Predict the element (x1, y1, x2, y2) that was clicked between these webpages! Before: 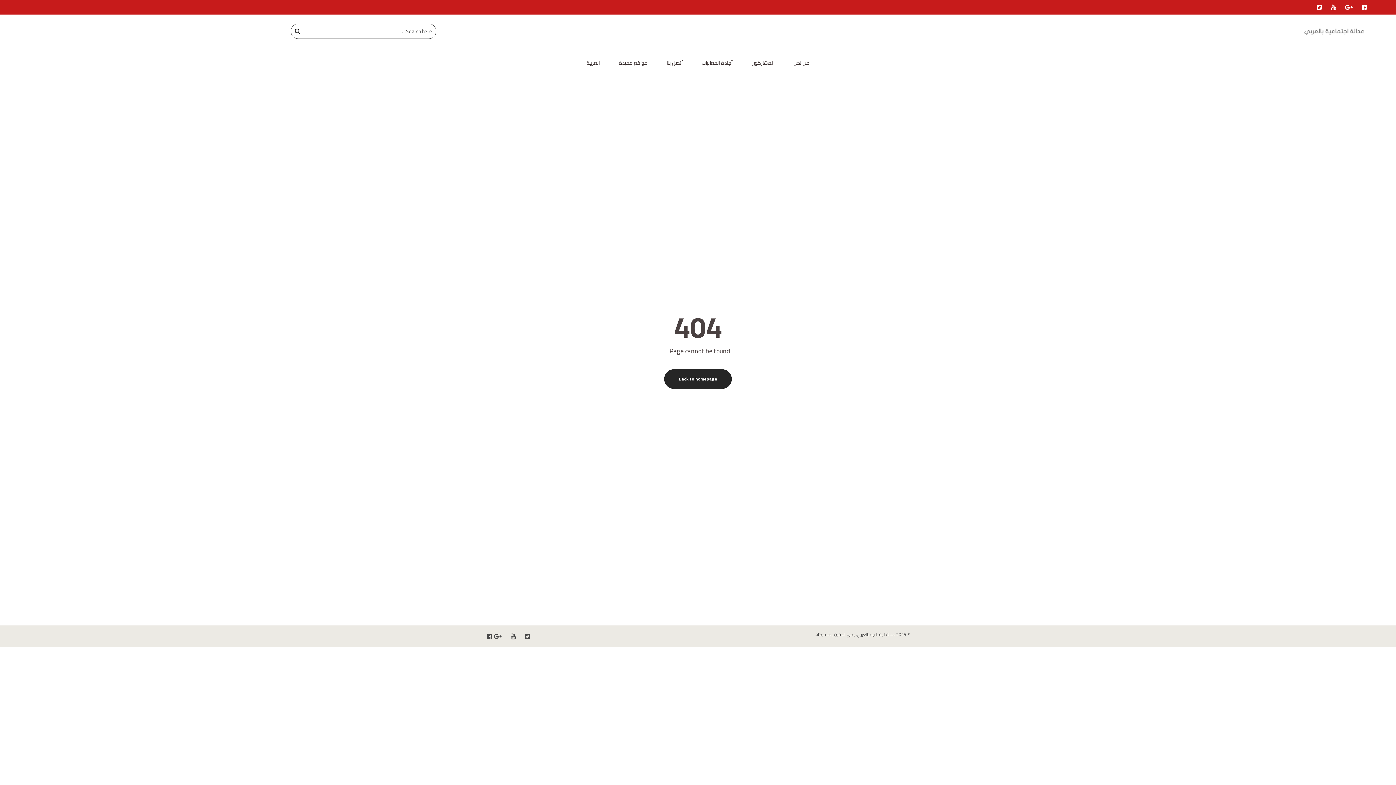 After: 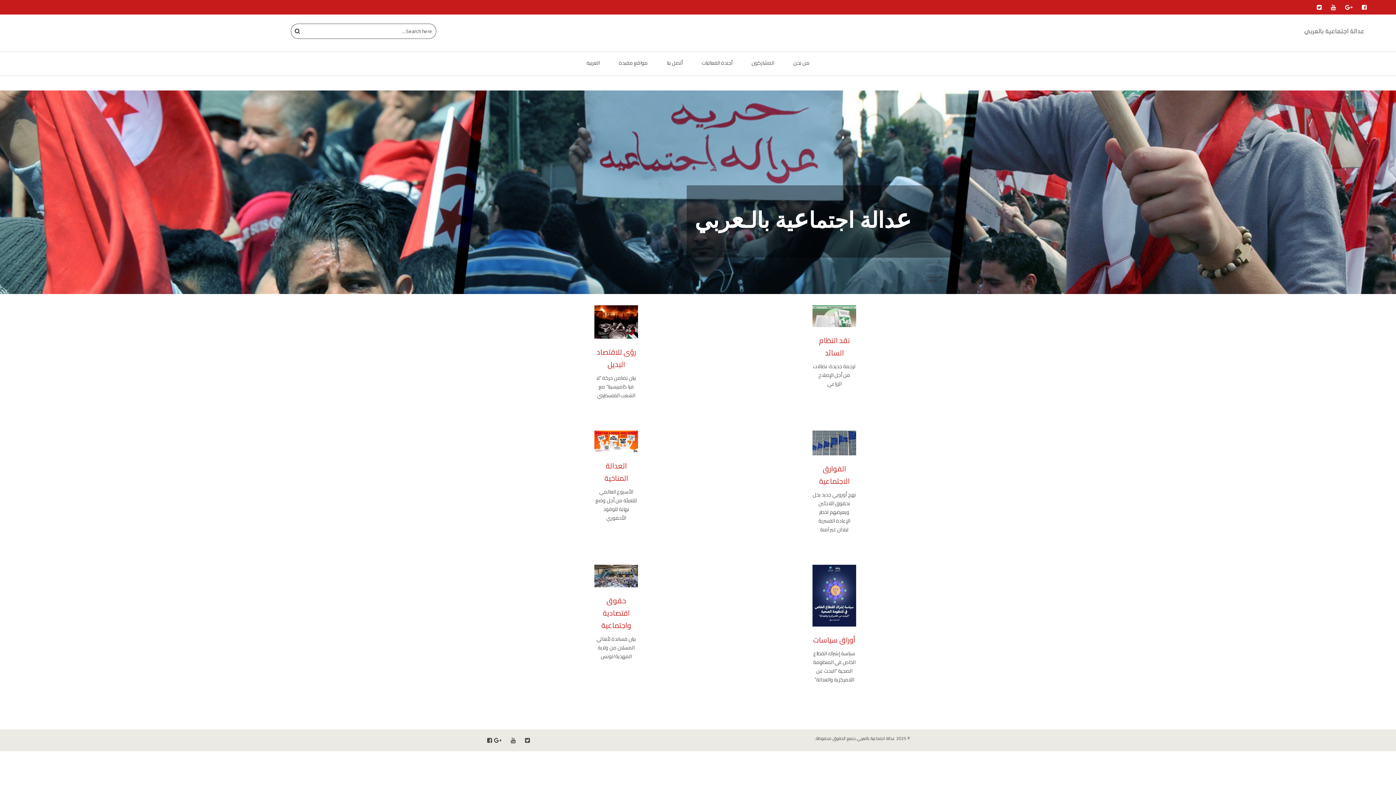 Action: bbox: (664, 369, 732, 389) label: Back to homepage